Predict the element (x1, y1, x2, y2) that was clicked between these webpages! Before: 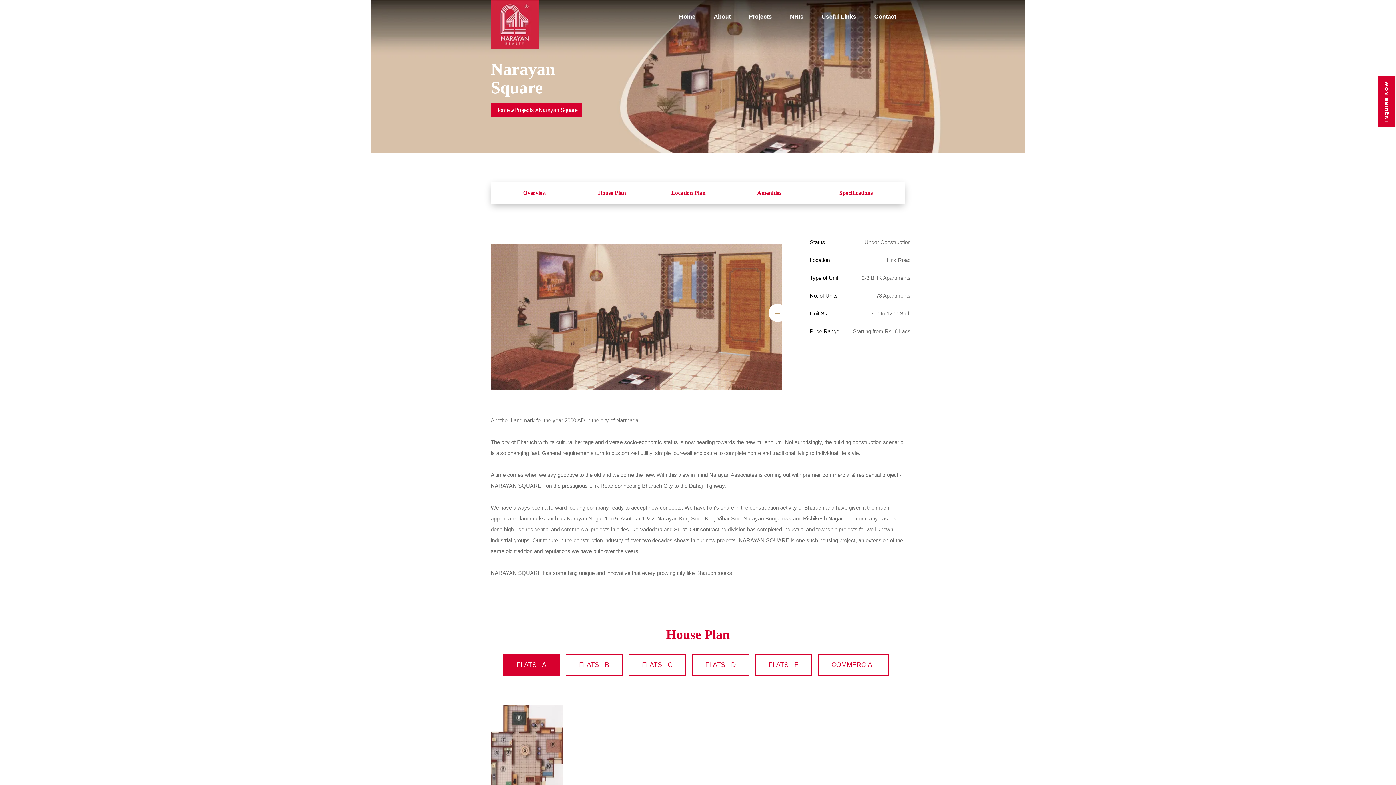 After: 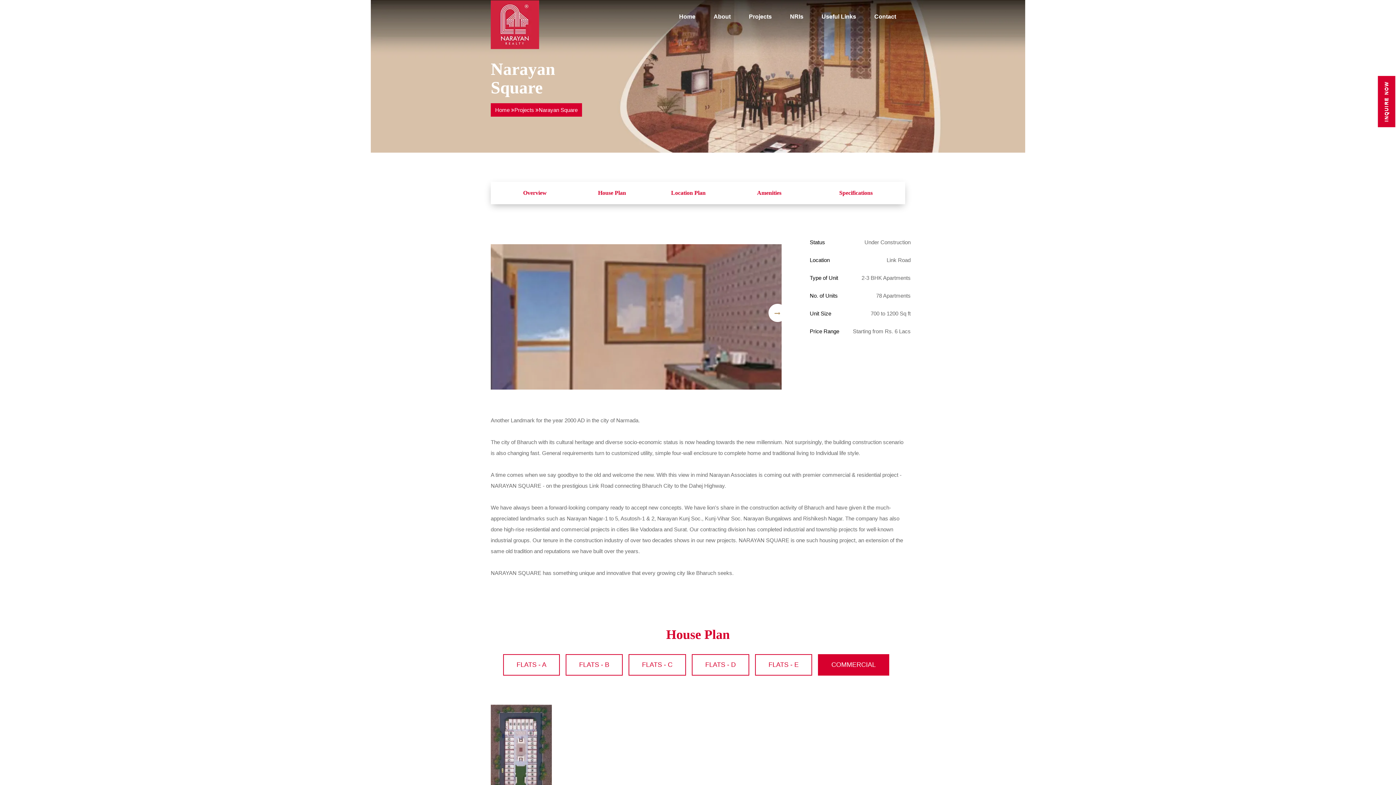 Action: label: COMMERCIAL bbox: (818, 654, 889, 676)